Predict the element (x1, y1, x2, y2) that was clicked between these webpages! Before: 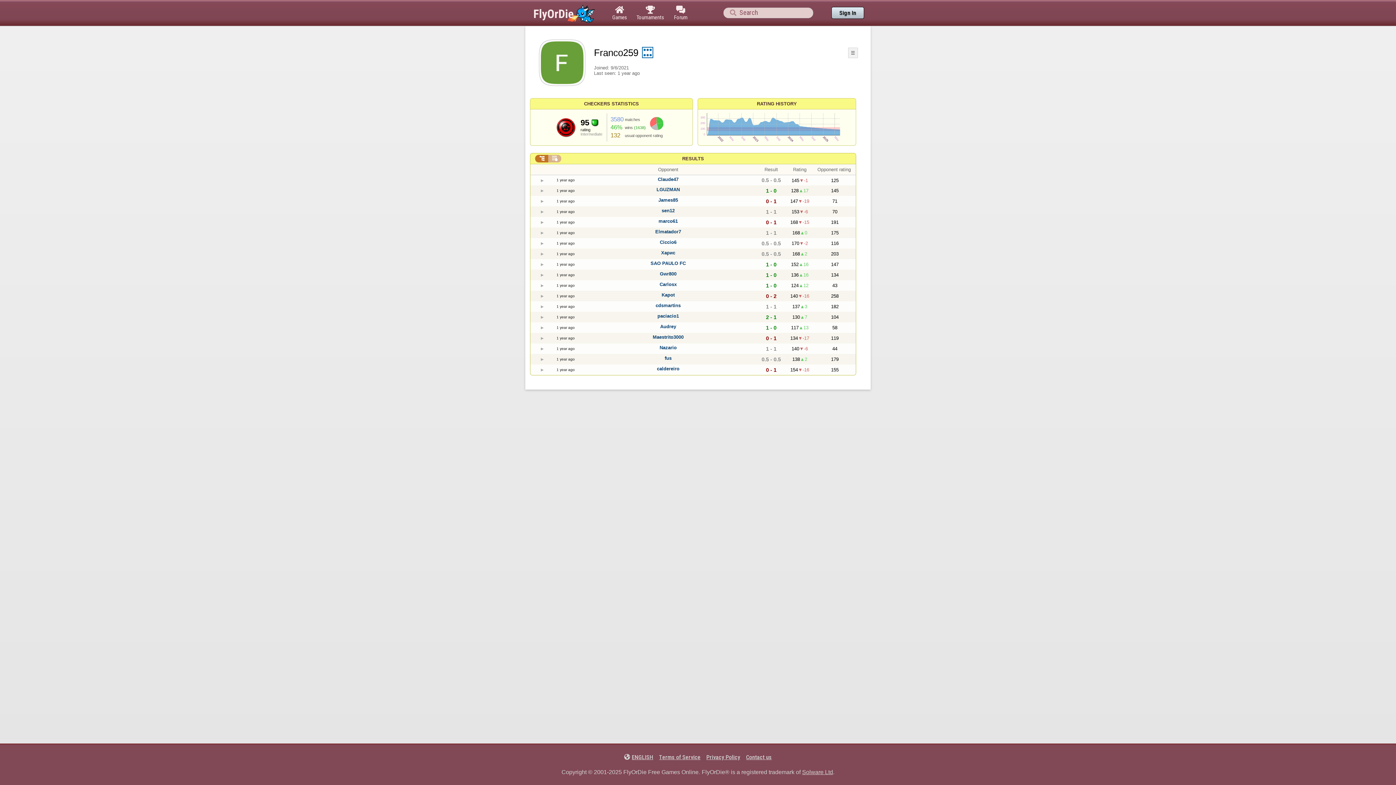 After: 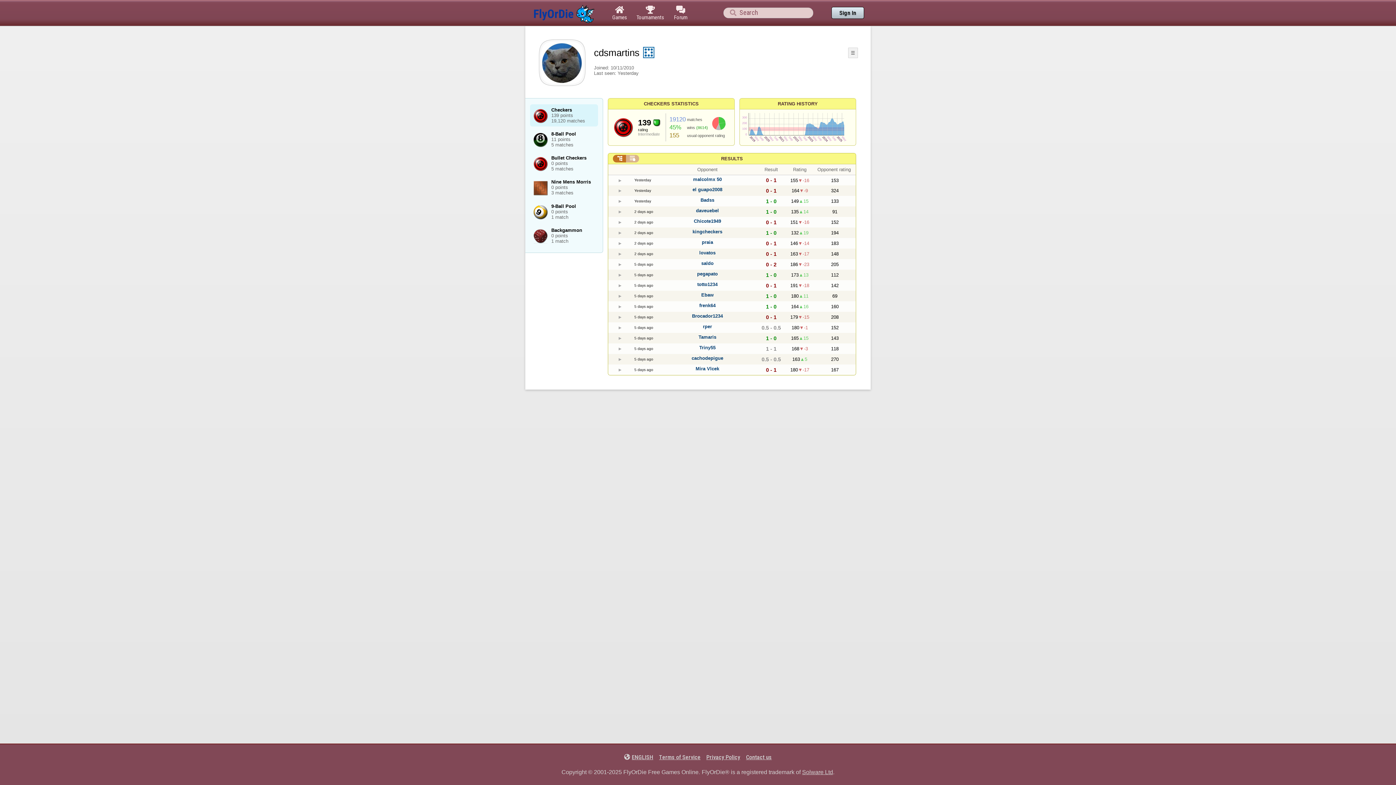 Action: bbox: (655, 302, 680, 308) label: cdsmartins